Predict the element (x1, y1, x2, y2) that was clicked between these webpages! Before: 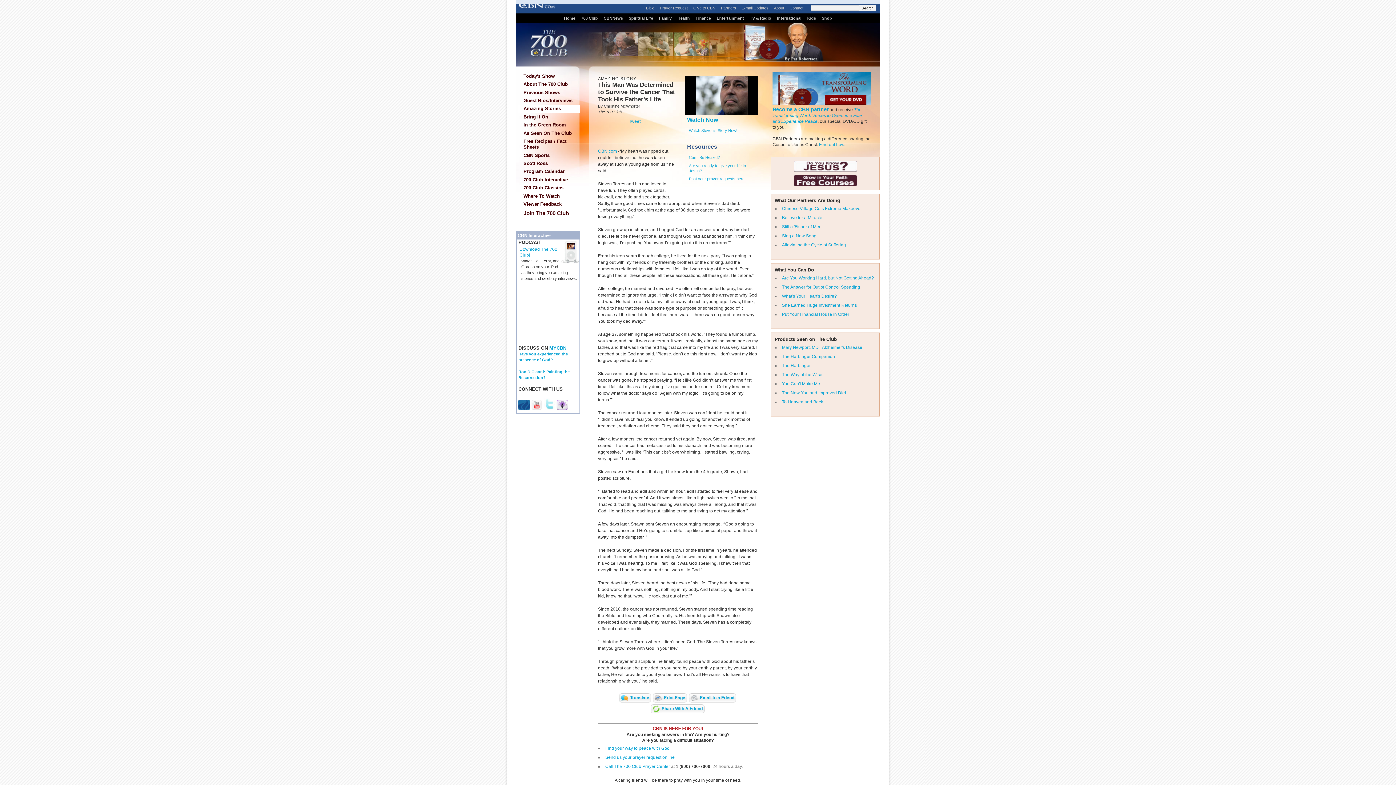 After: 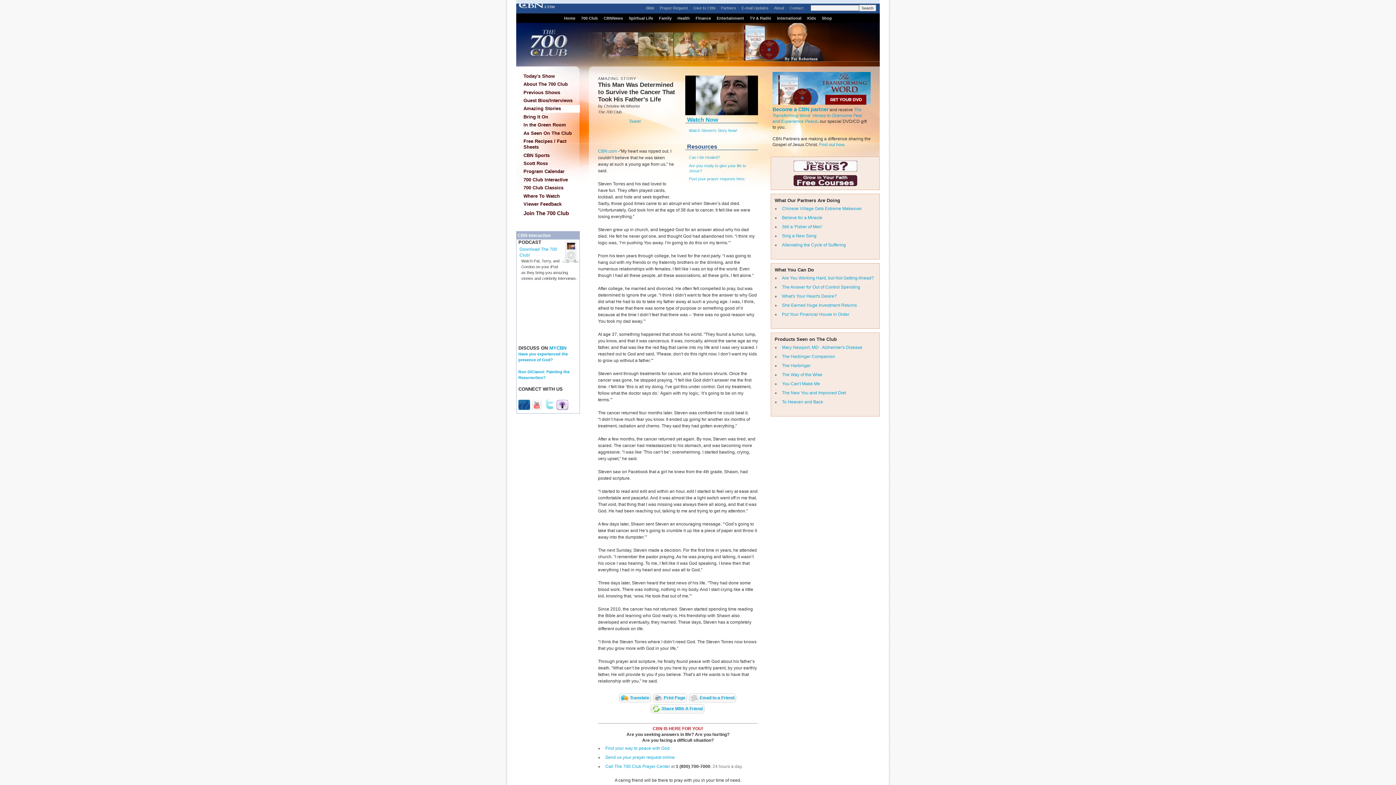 Action: bbox: (518, 406, 530, 411)